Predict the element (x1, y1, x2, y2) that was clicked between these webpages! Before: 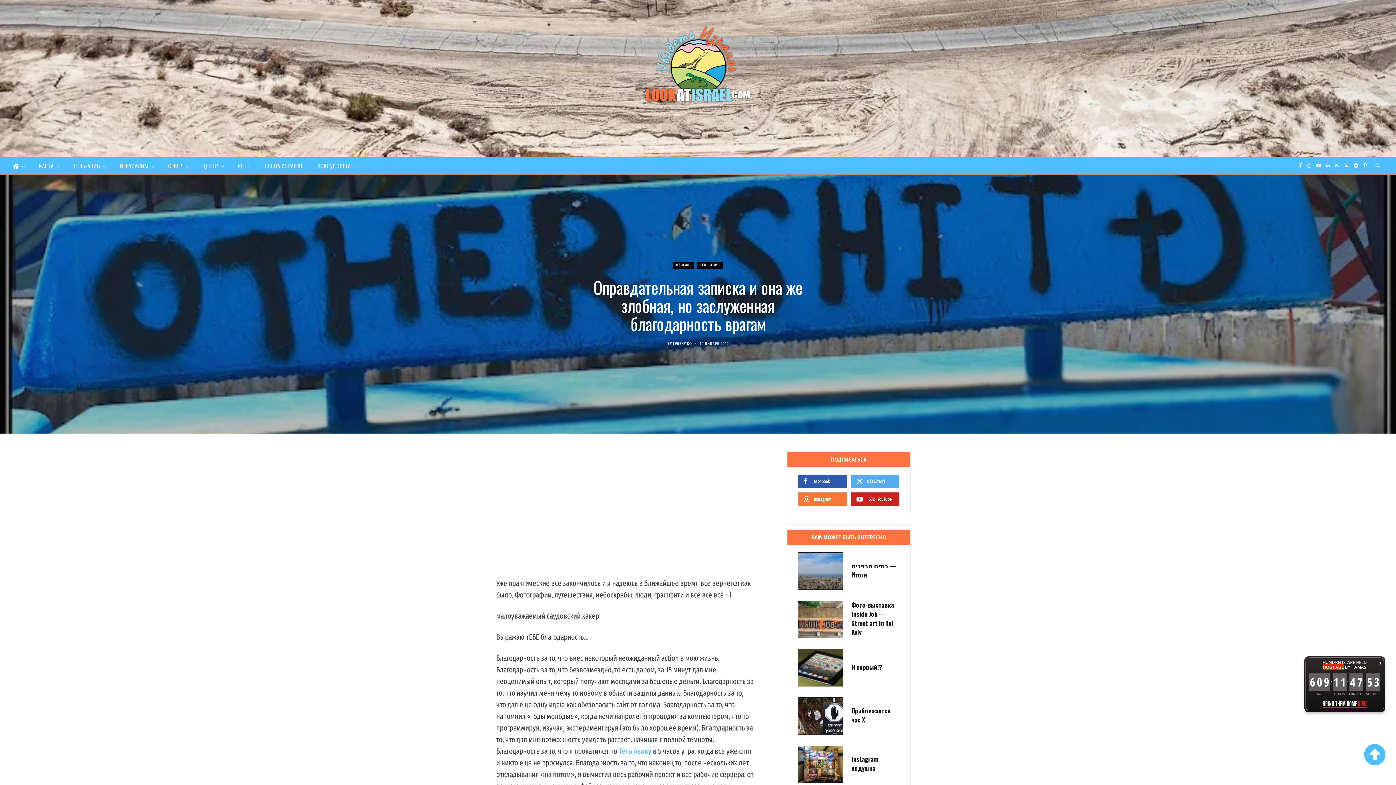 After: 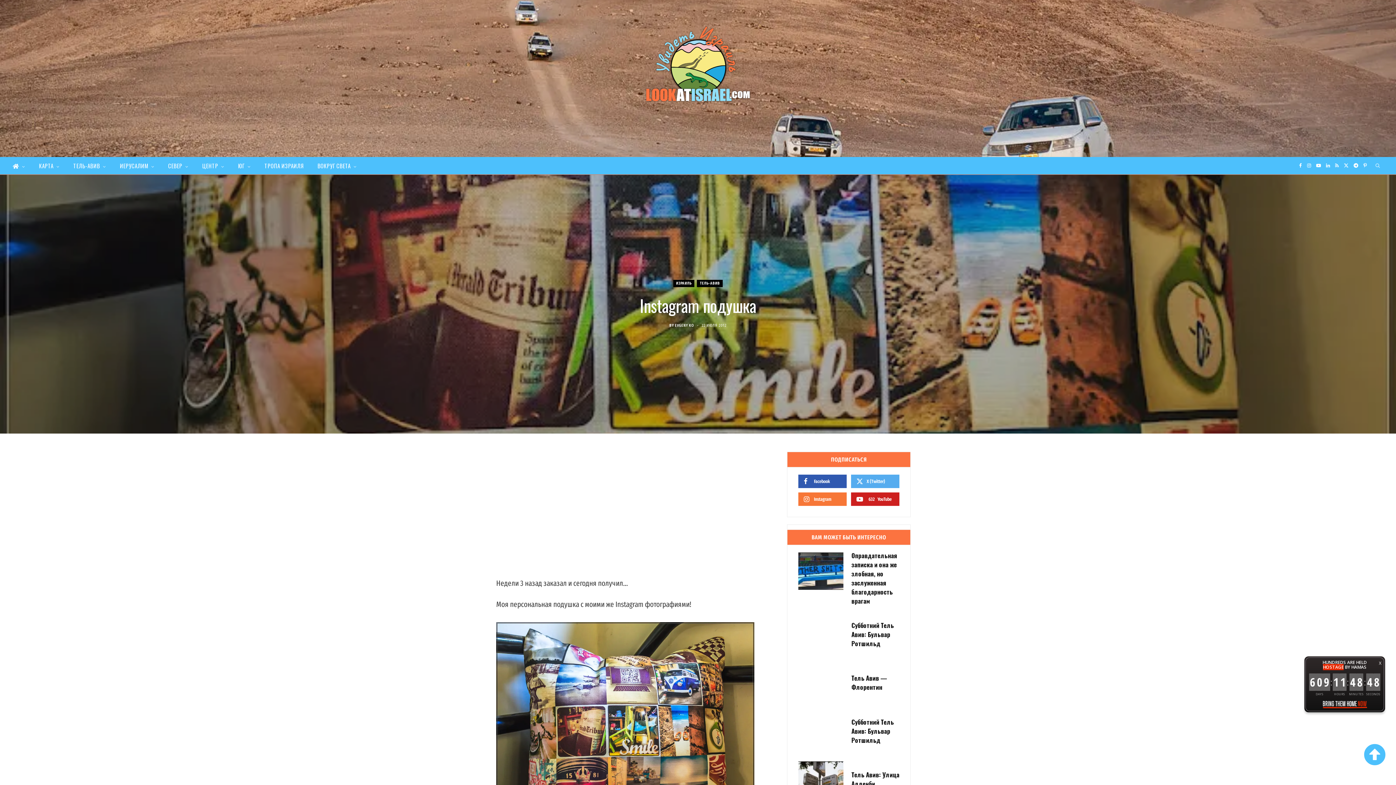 Action: label: Instagram подушка bbox: (851, 755, 878, 773)